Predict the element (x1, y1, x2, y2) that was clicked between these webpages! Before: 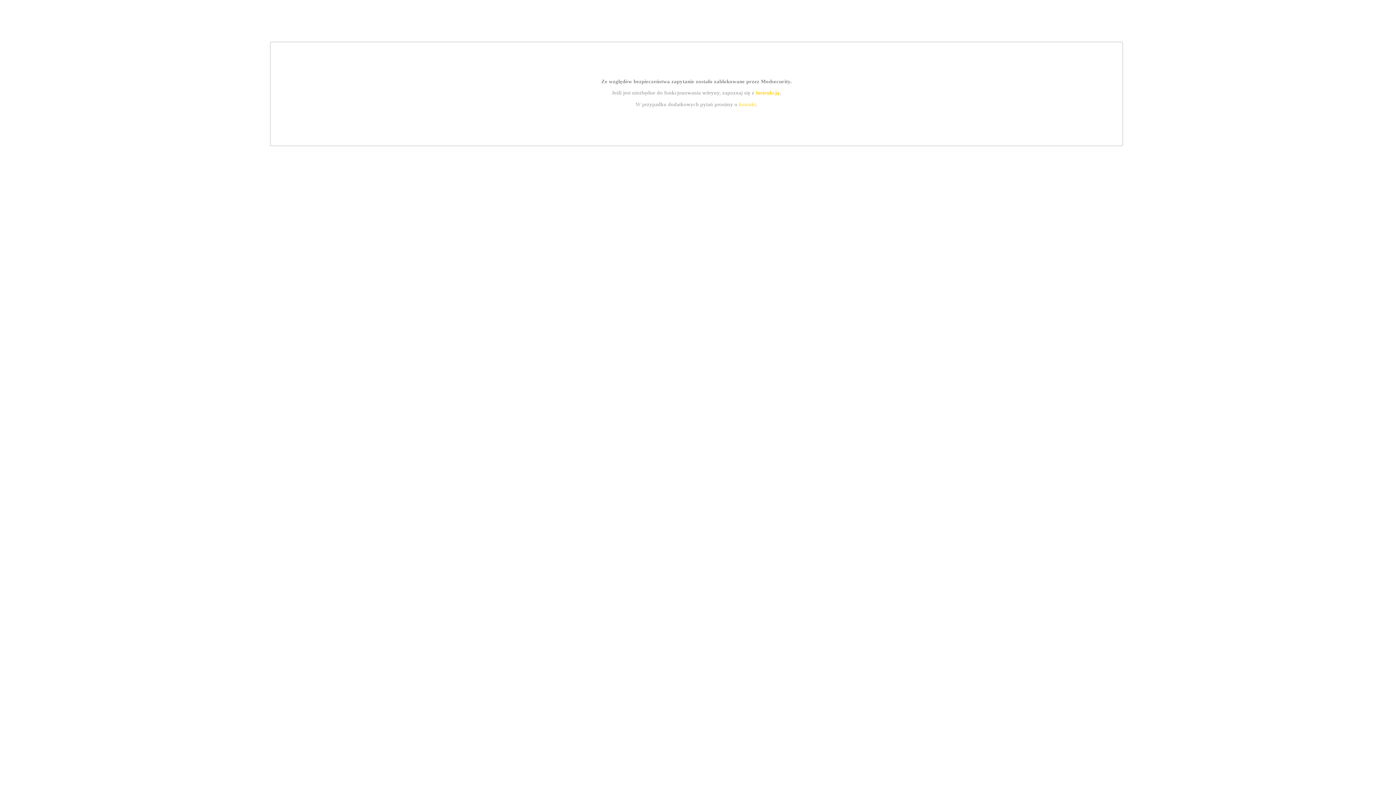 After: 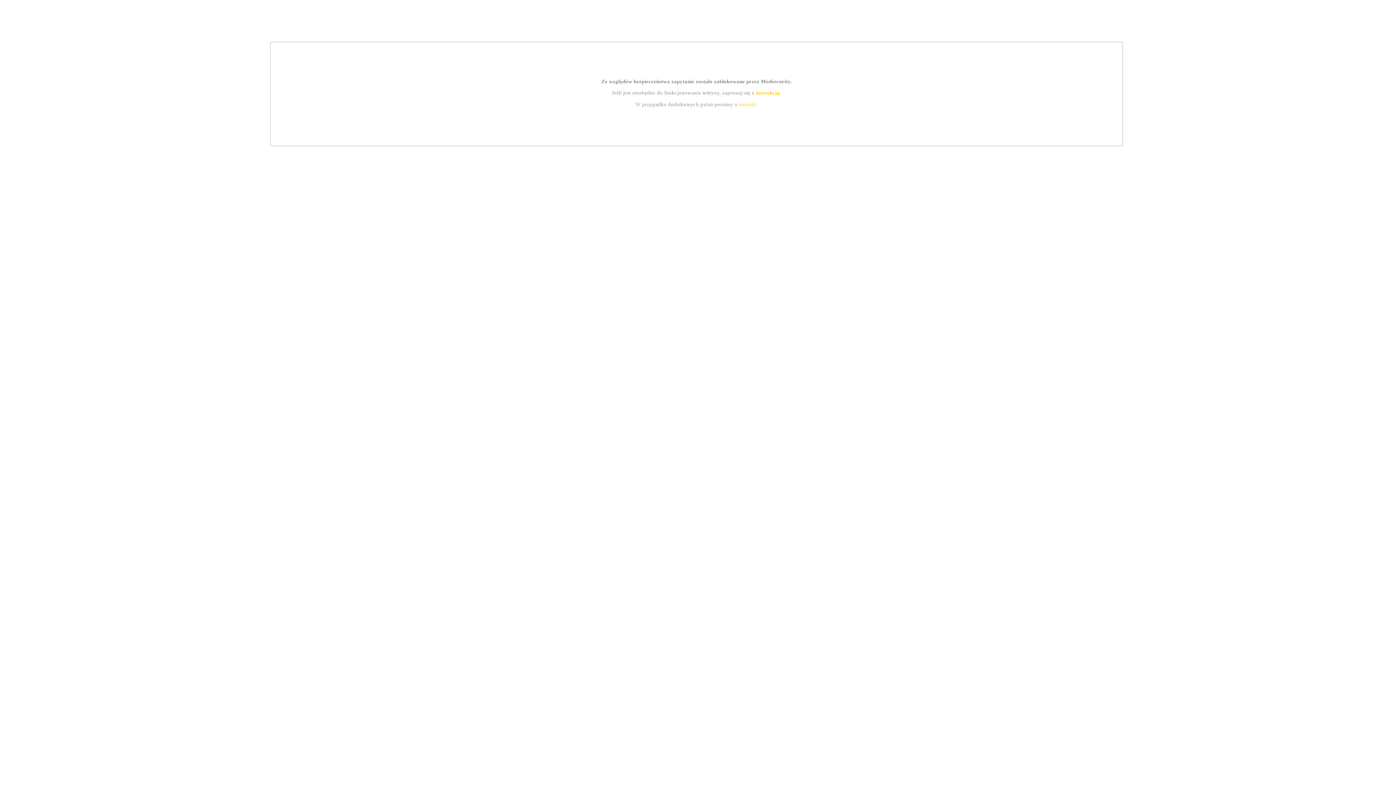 Action: bbox: (755, 89, 779, 95) label: instrukcją